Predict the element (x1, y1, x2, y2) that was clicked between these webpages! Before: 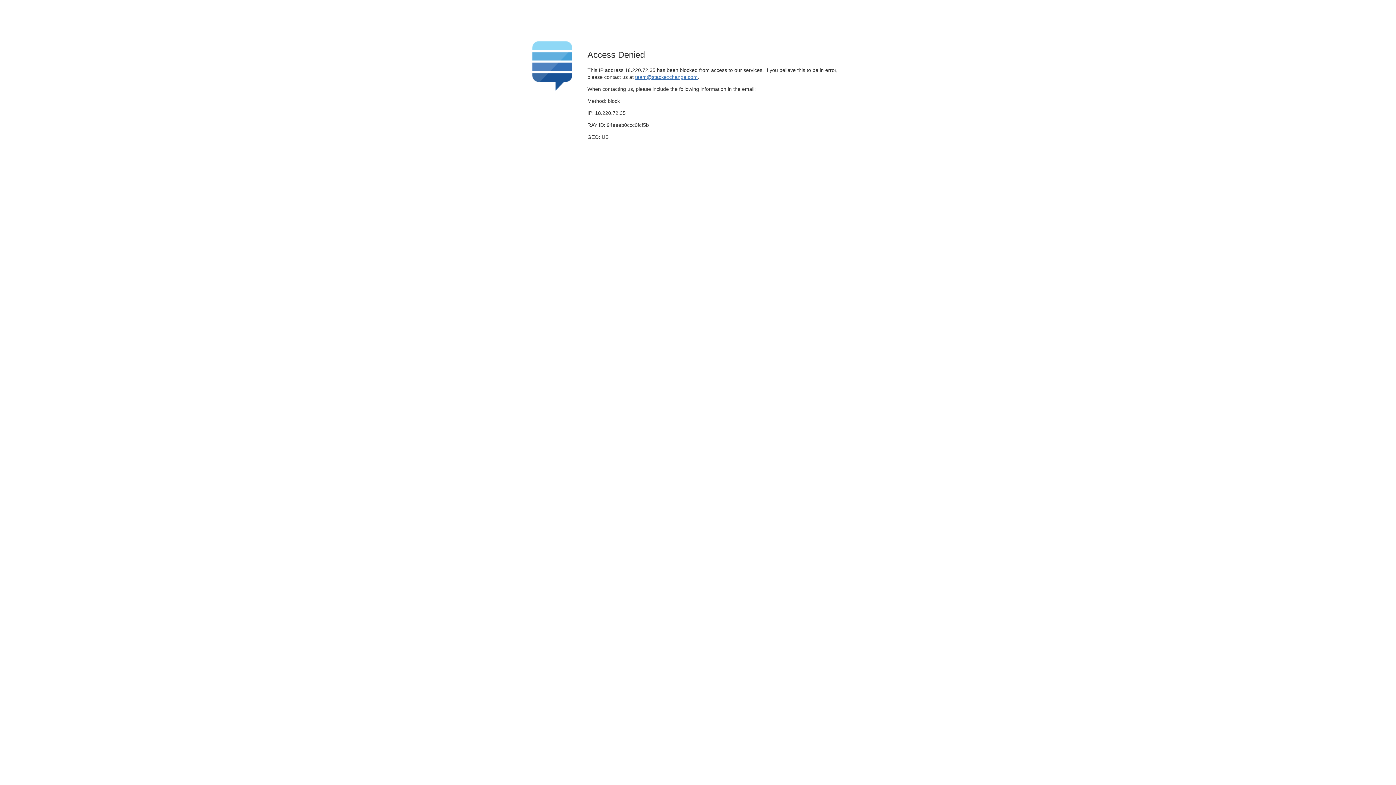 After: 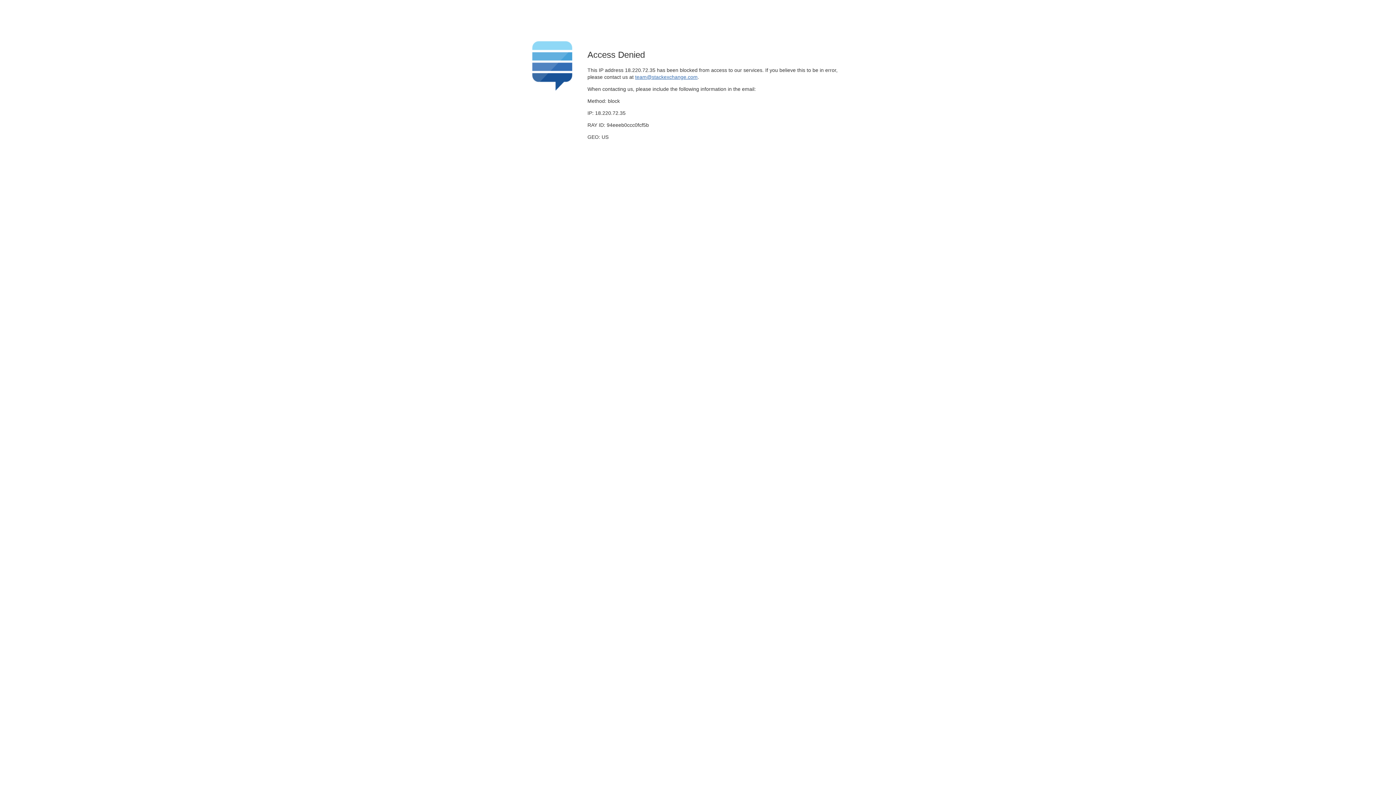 Action: bbox: (635, 74, 697, 79) label: team@stackexchange.com